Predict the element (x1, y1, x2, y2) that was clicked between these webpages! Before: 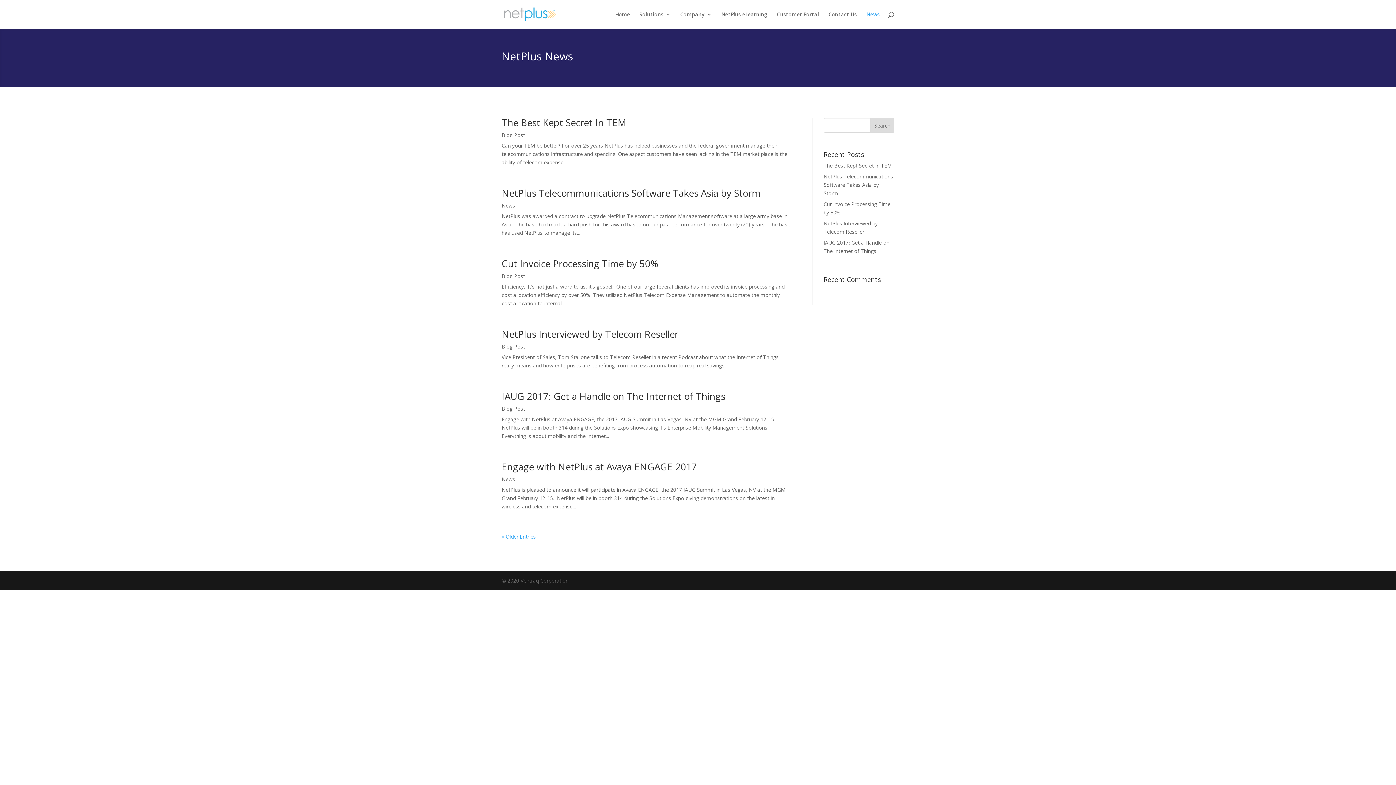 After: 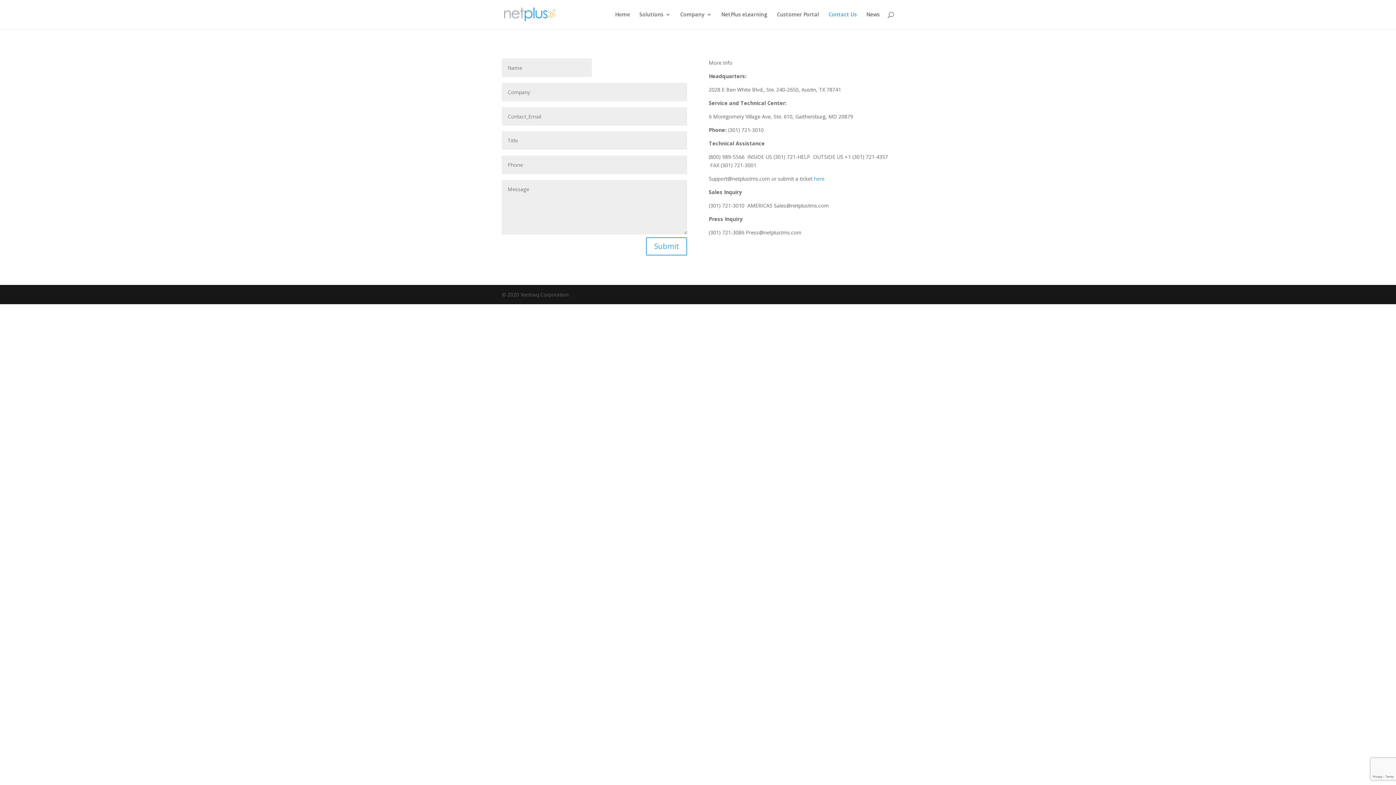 Action: bbox: (828, 12, 857, 29) label: Contact Us